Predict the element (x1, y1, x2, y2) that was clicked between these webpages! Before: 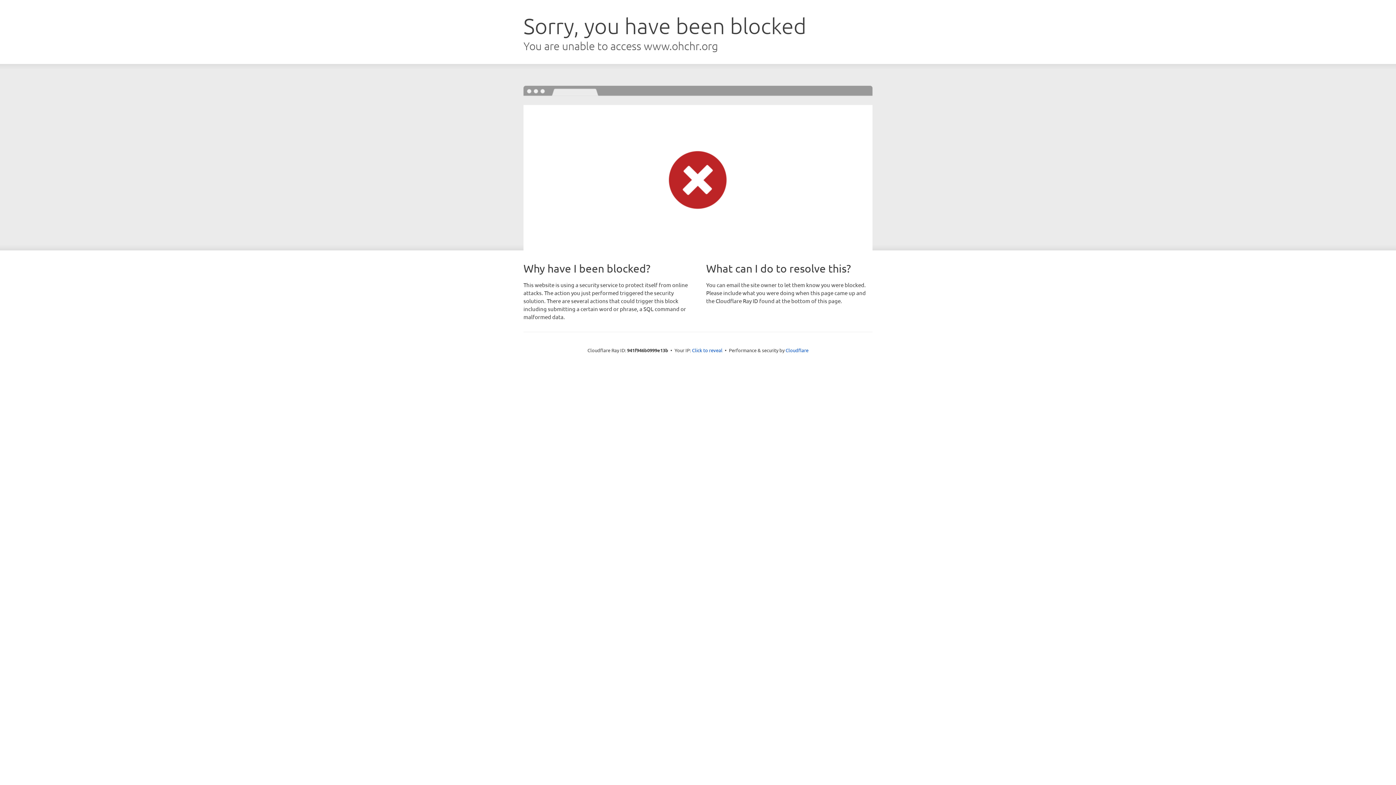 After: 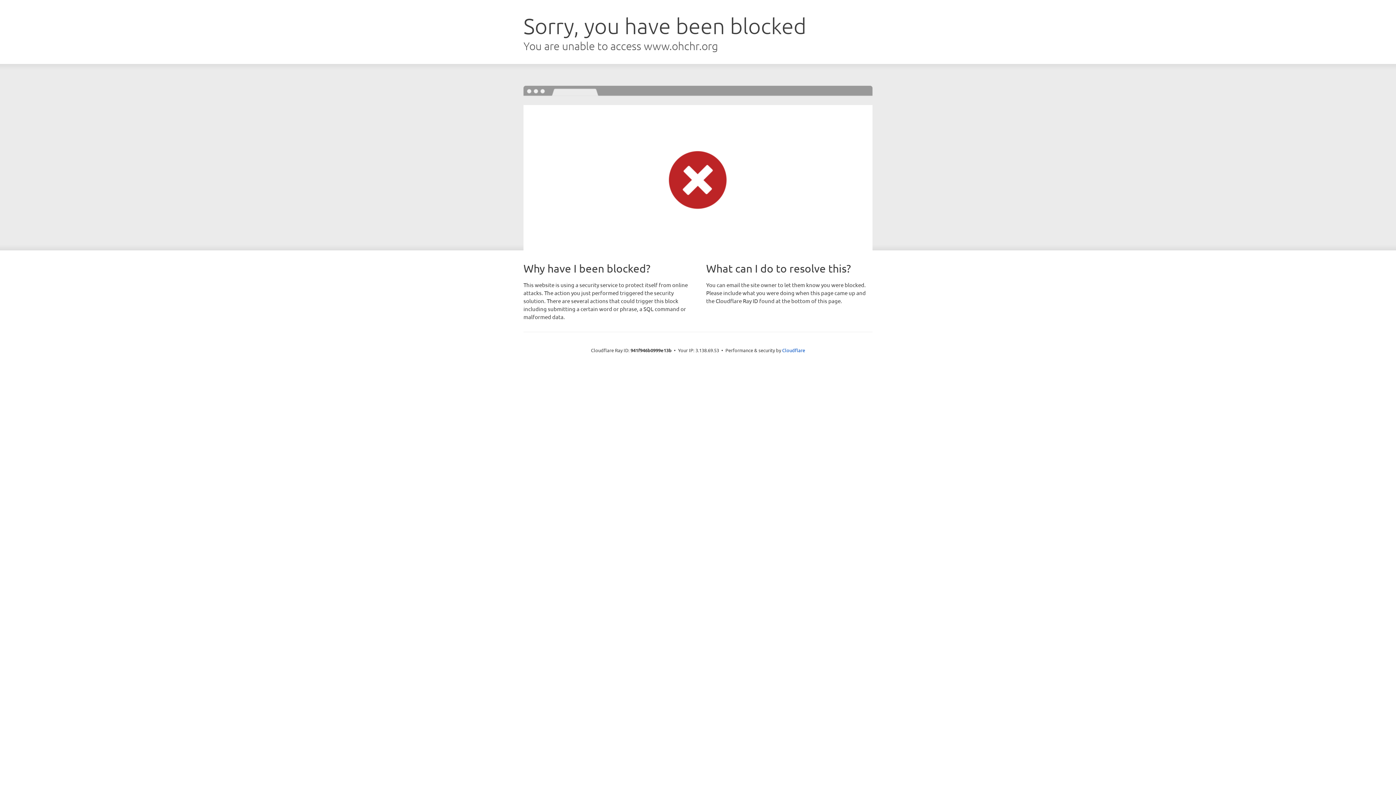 Action: label: Click to reveal bbox: (692, 346, 722, 353)